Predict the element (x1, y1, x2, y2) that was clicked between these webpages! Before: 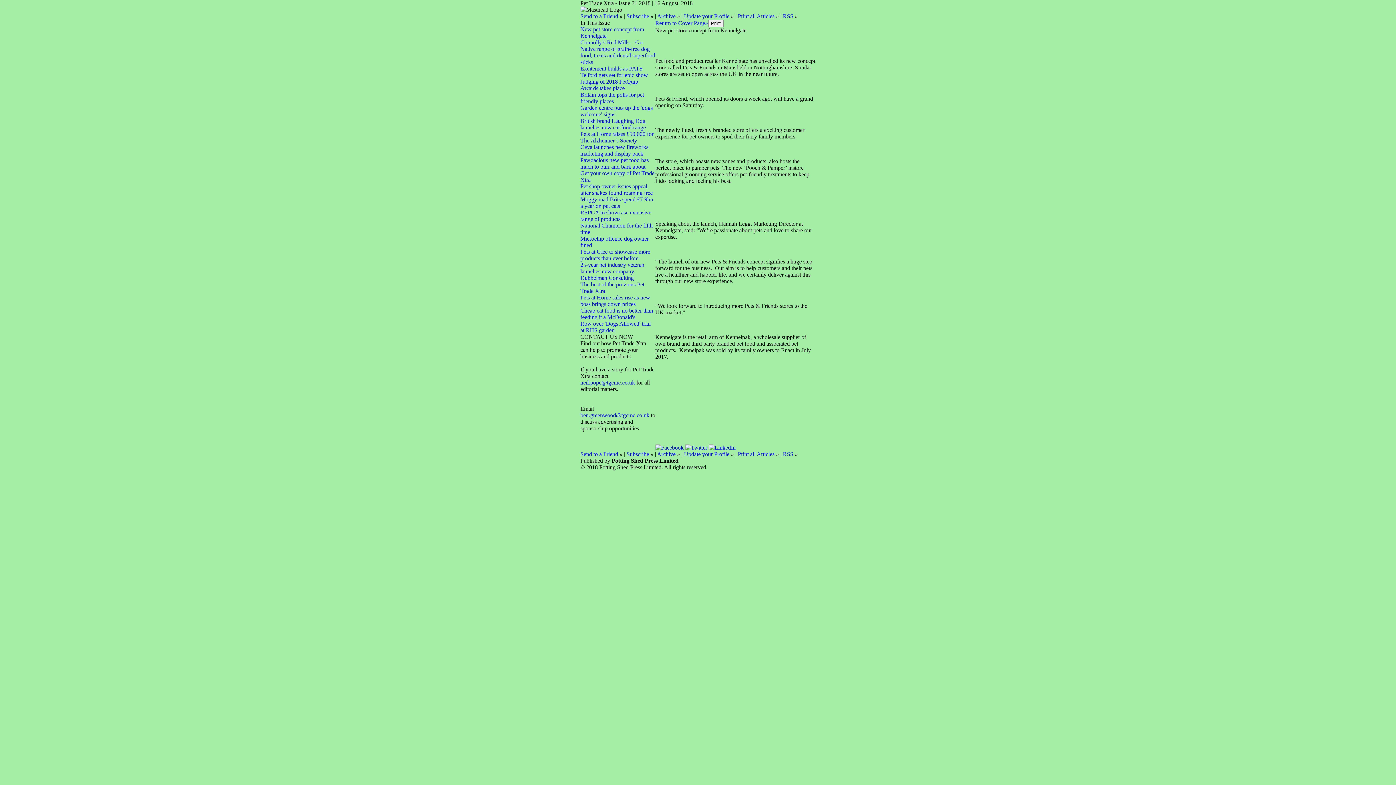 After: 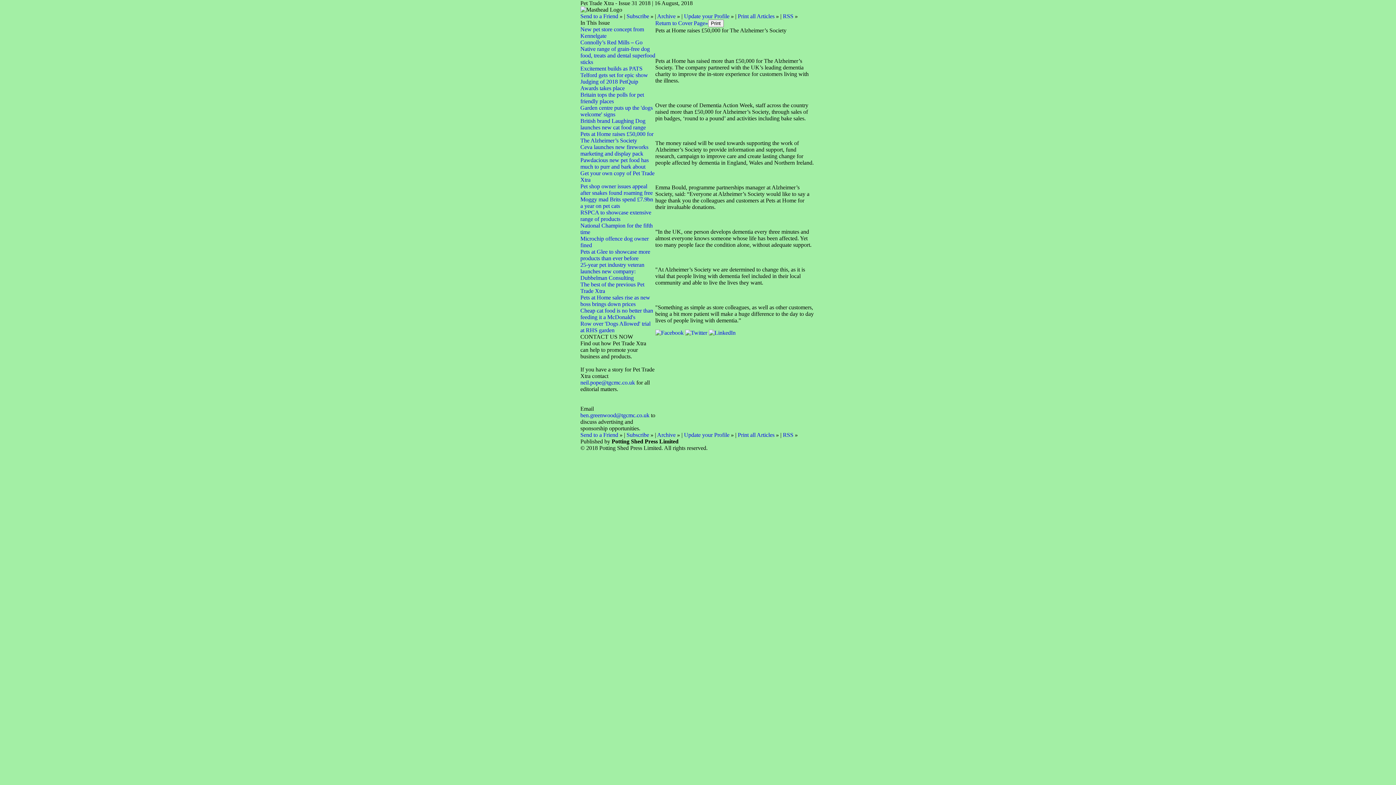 Action: label: Pets at Home raises £50,000 for The Alzheimer’s Society bbox: (580, 130, 653, 143)